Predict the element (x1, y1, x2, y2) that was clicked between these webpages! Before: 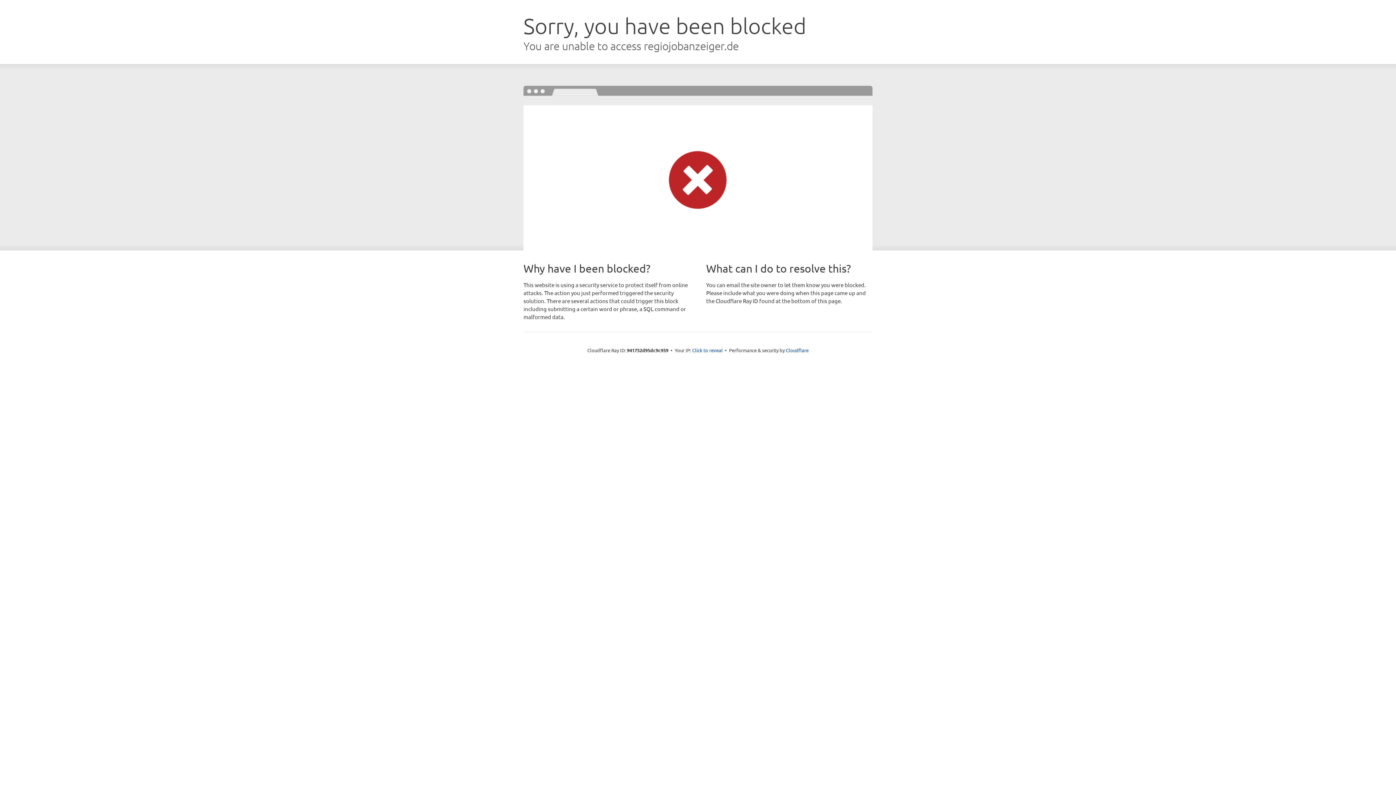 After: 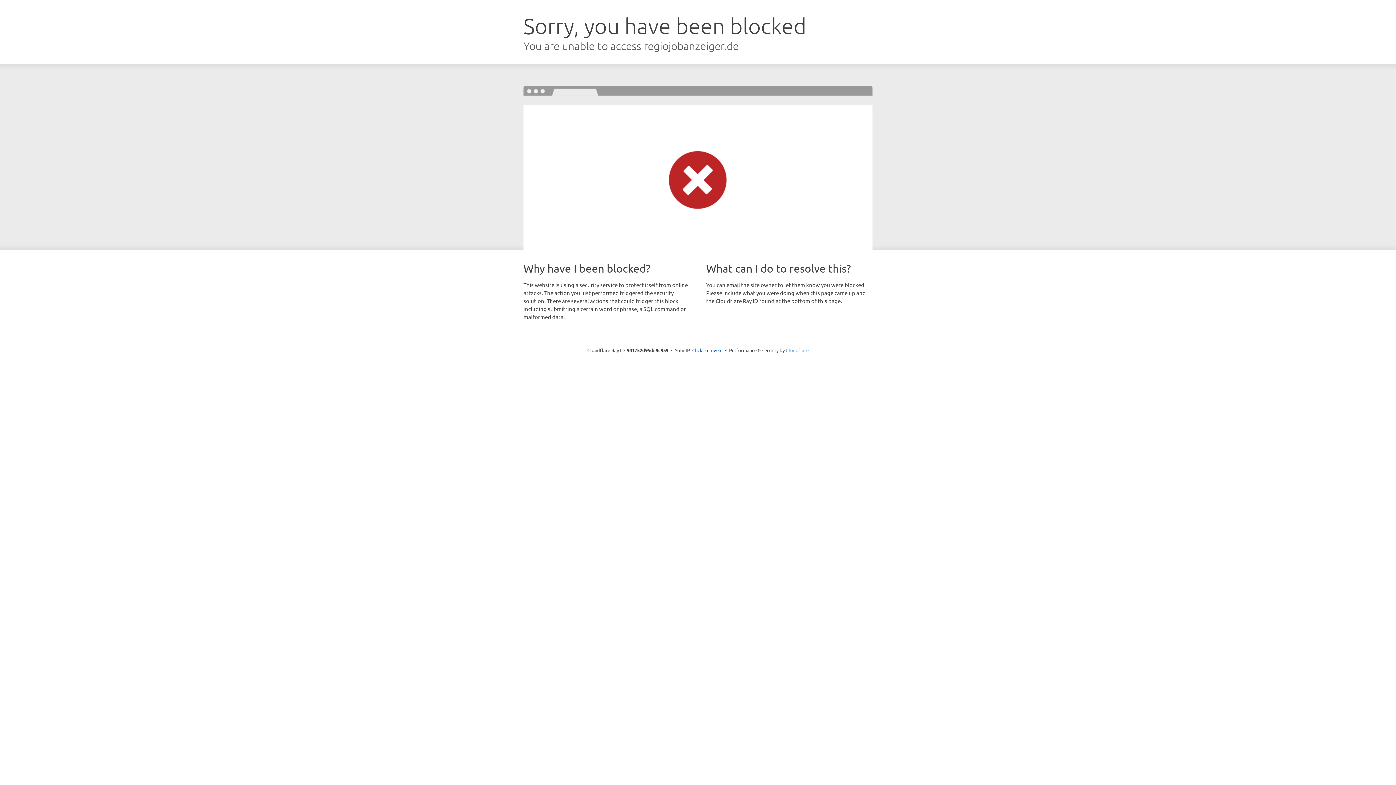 Action: label: Cloudflare bbox: (786, 347, 808, 353)